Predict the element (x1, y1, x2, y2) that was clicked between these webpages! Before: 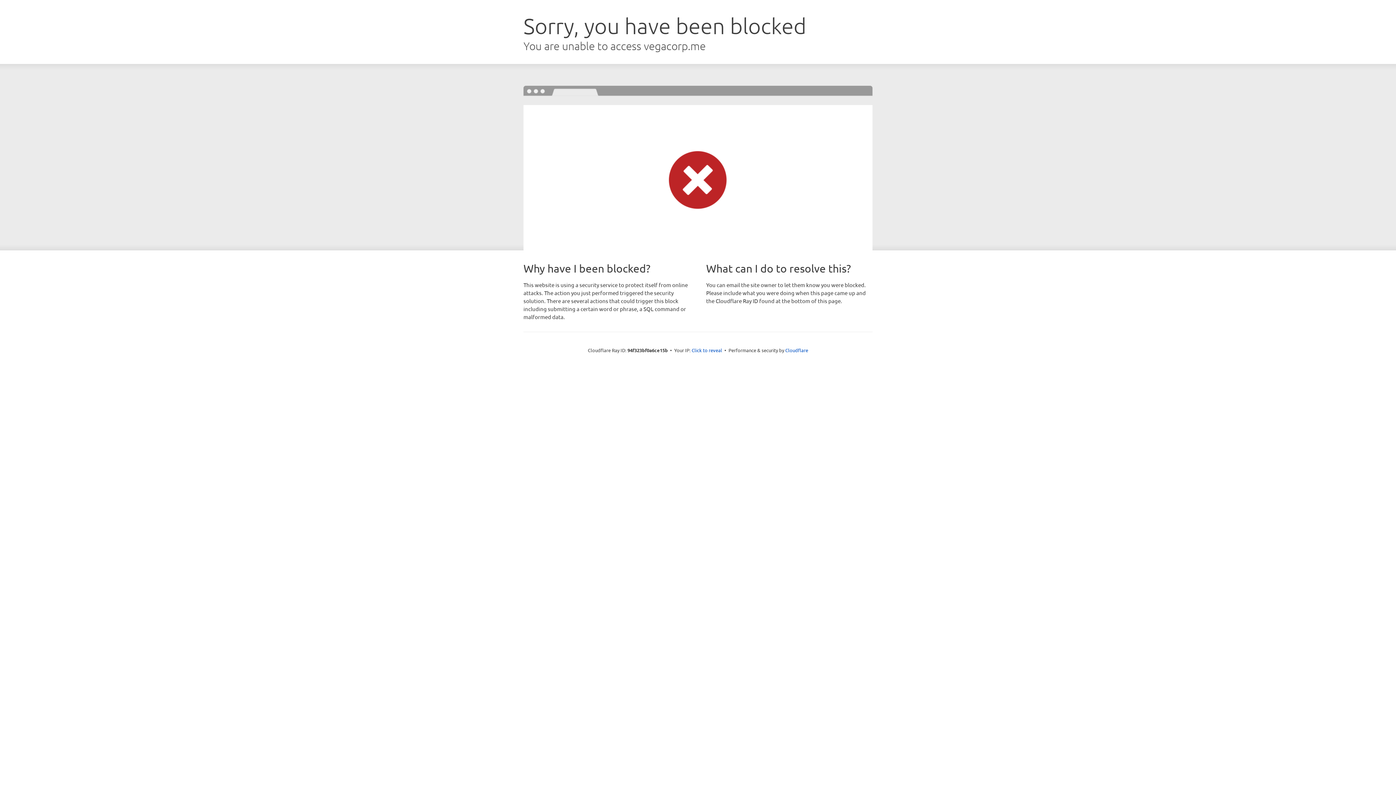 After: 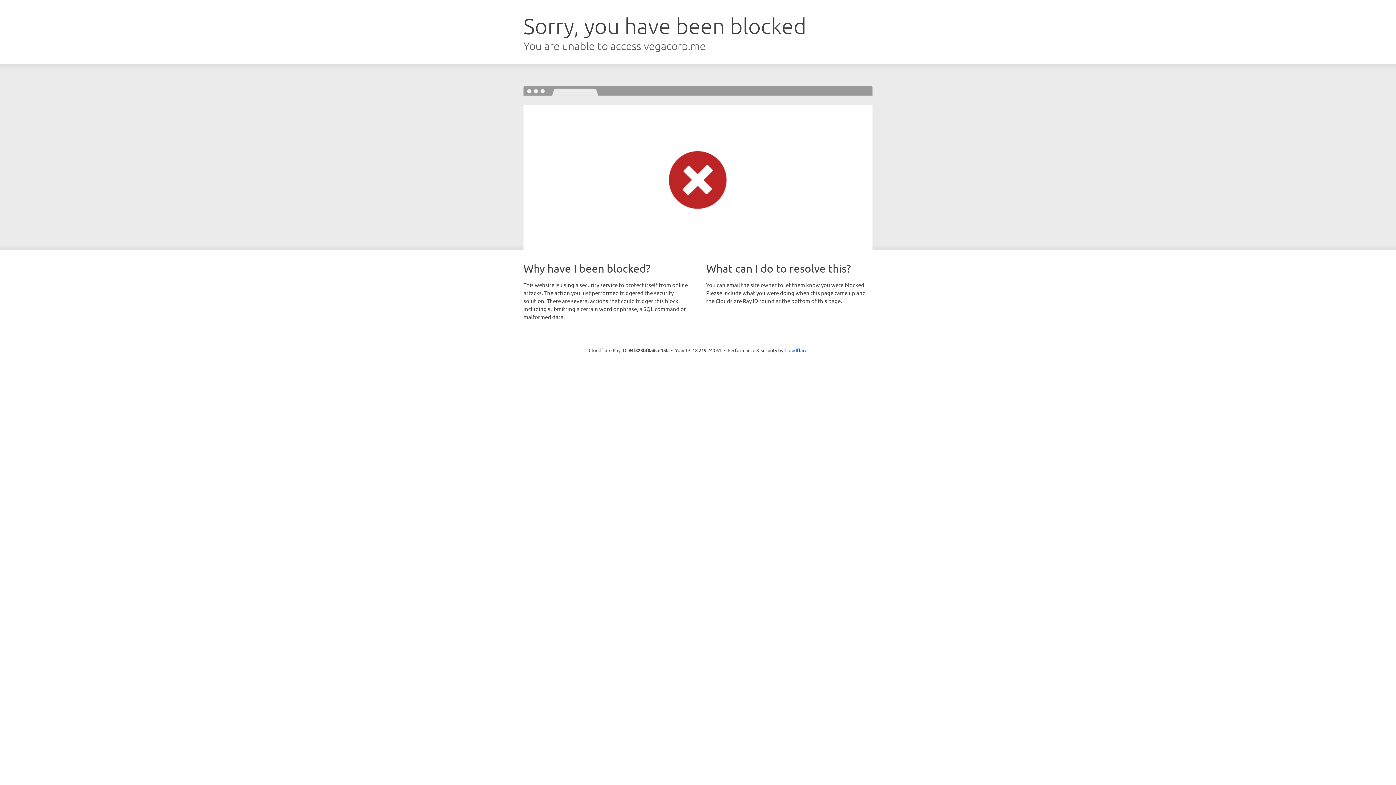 Action: label: Click to reveal bbox: (691, 346, 722, 353)